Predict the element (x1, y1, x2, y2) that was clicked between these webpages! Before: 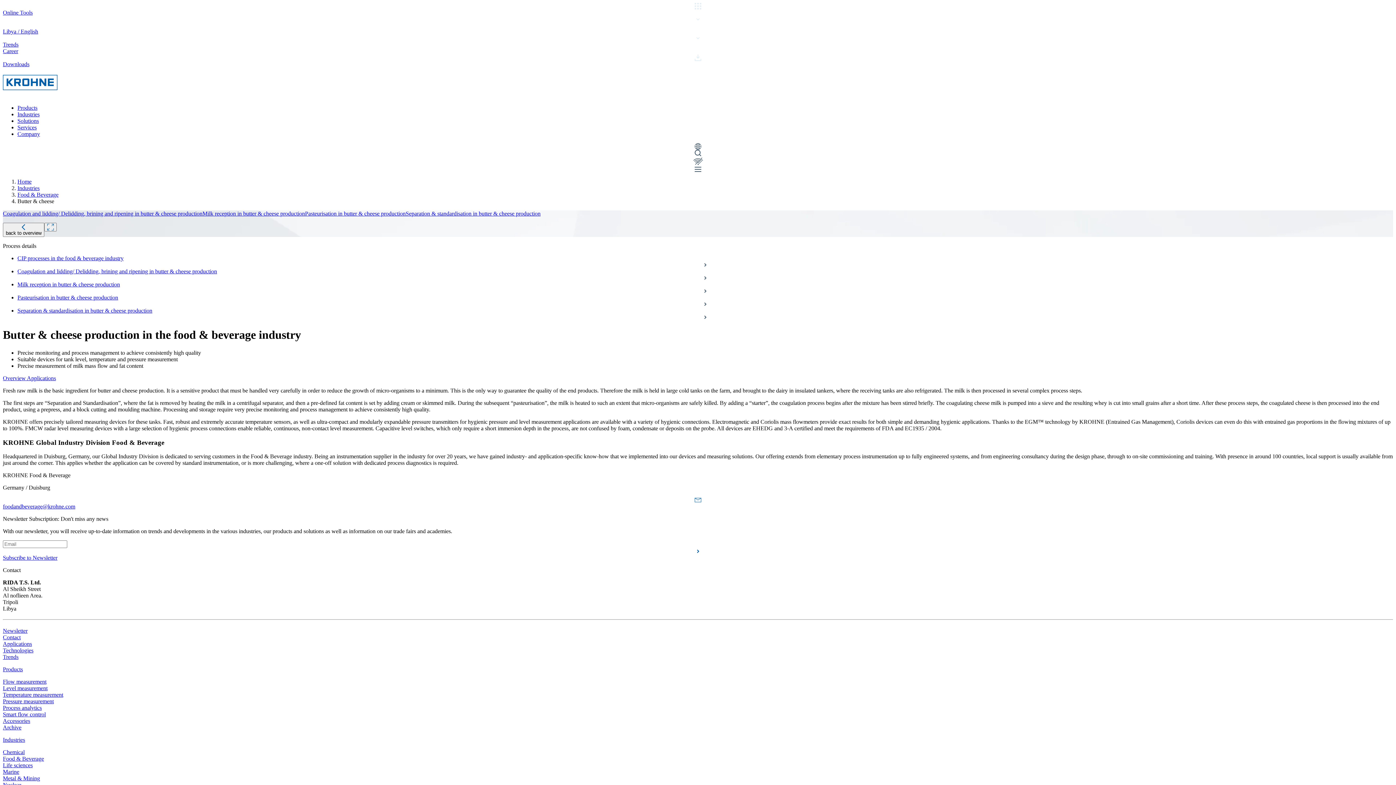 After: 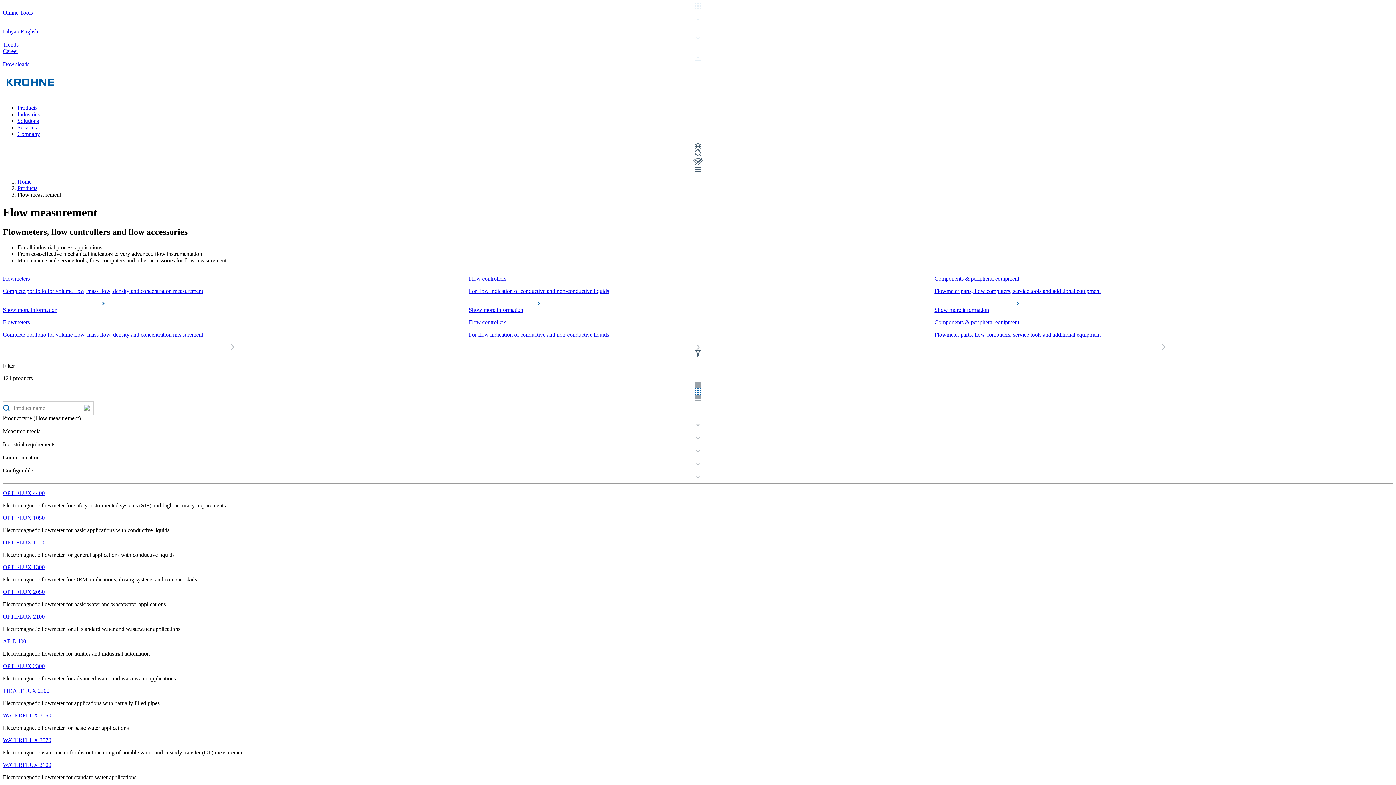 Action: label: Flow measurement bbox: (2, 679, 46, 685)